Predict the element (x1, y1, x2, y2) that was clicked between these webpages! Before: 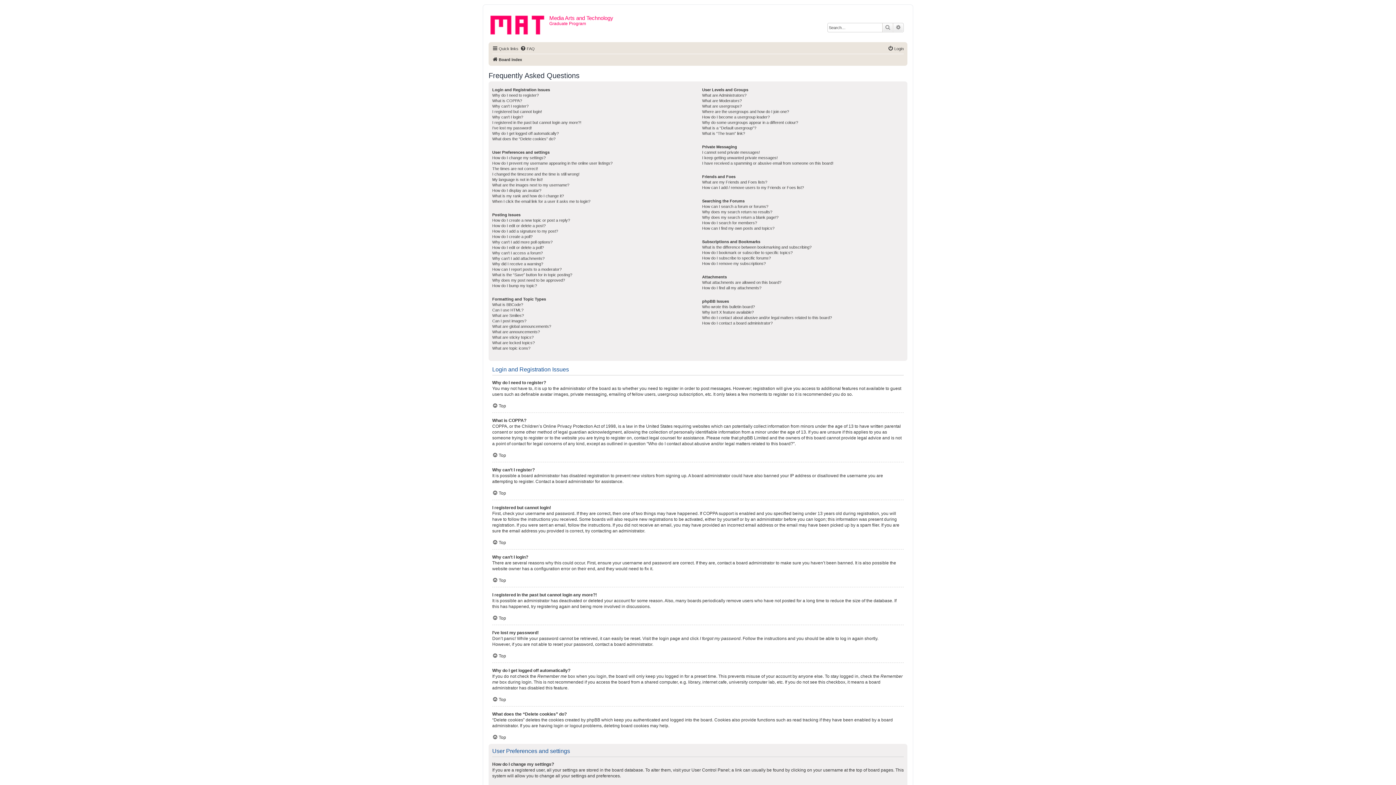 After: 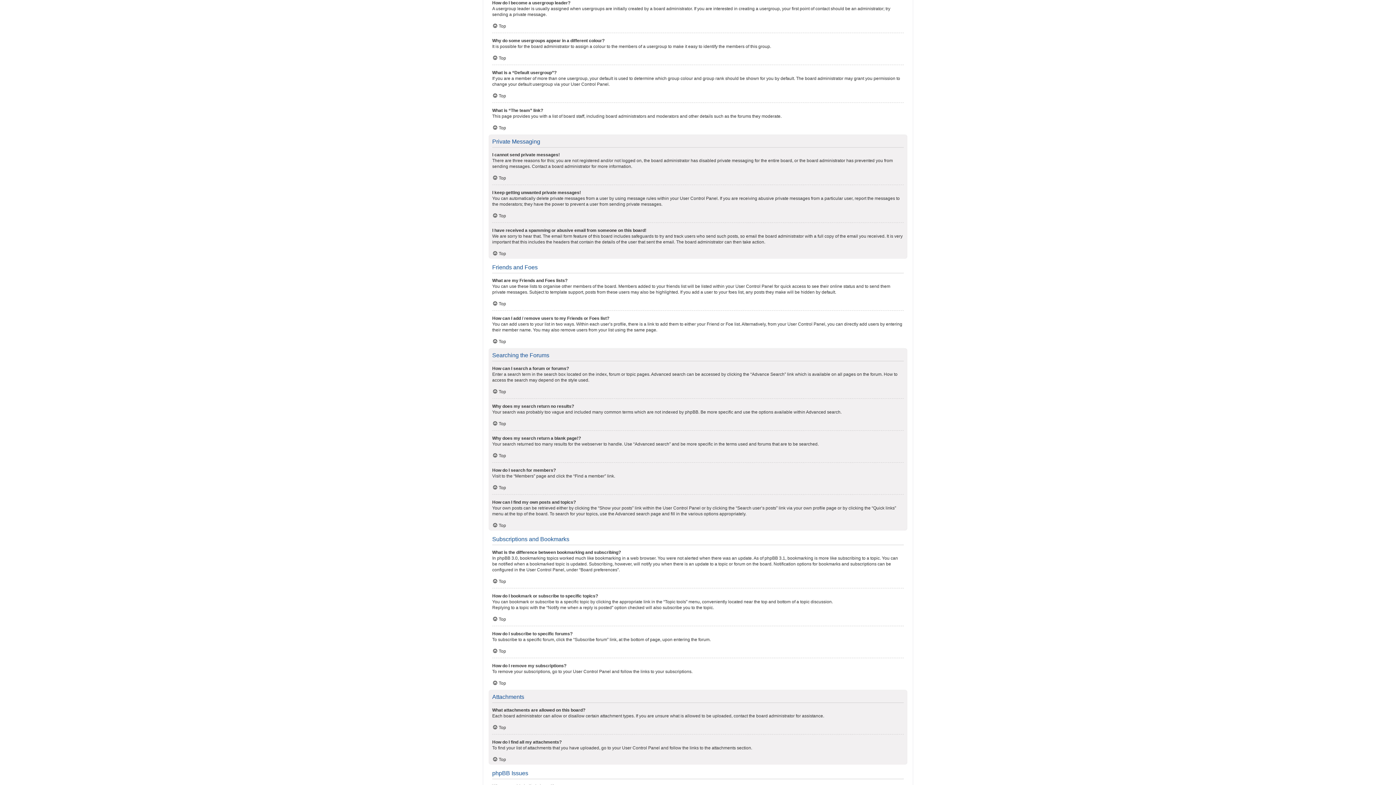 Action: label: How do I become a usergroup leader? bbox: (702, 114, 769, 120)